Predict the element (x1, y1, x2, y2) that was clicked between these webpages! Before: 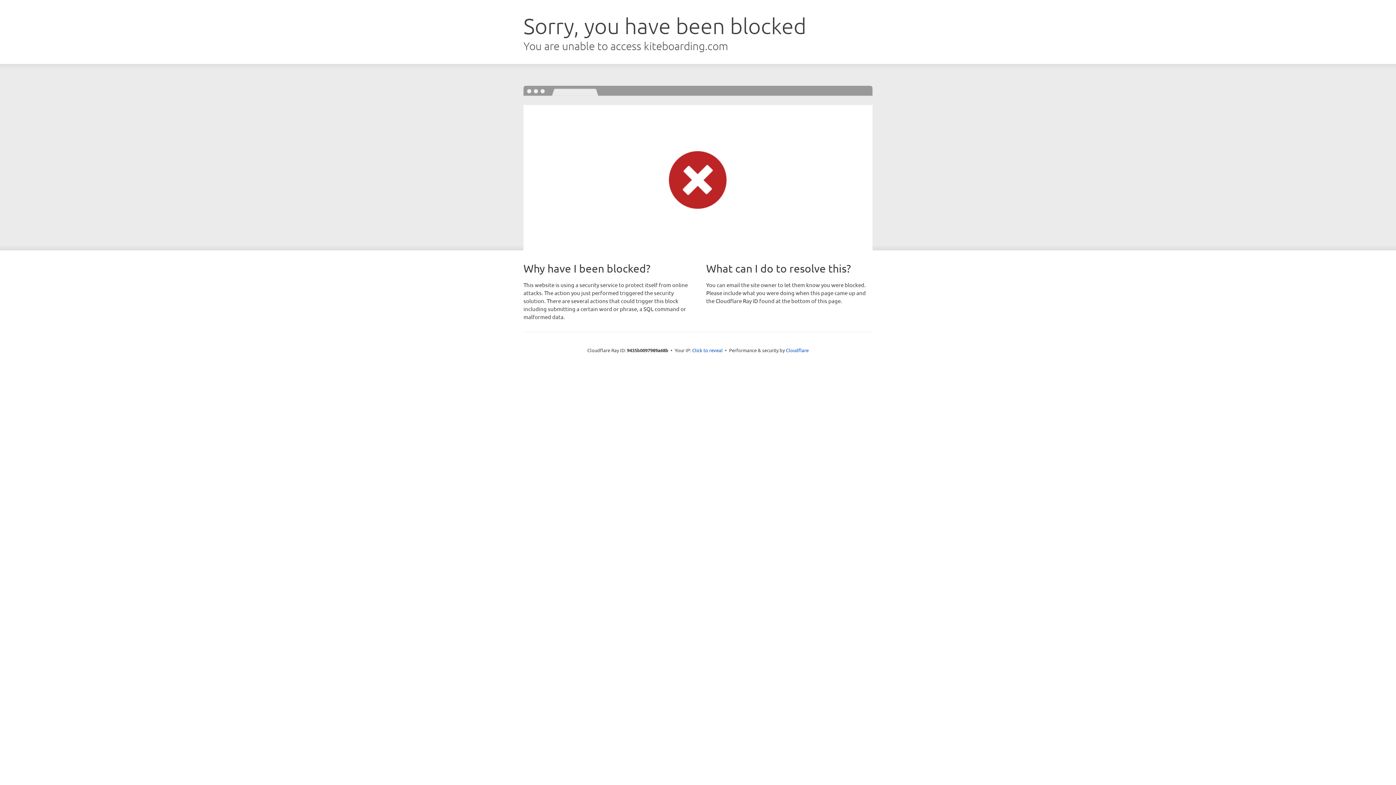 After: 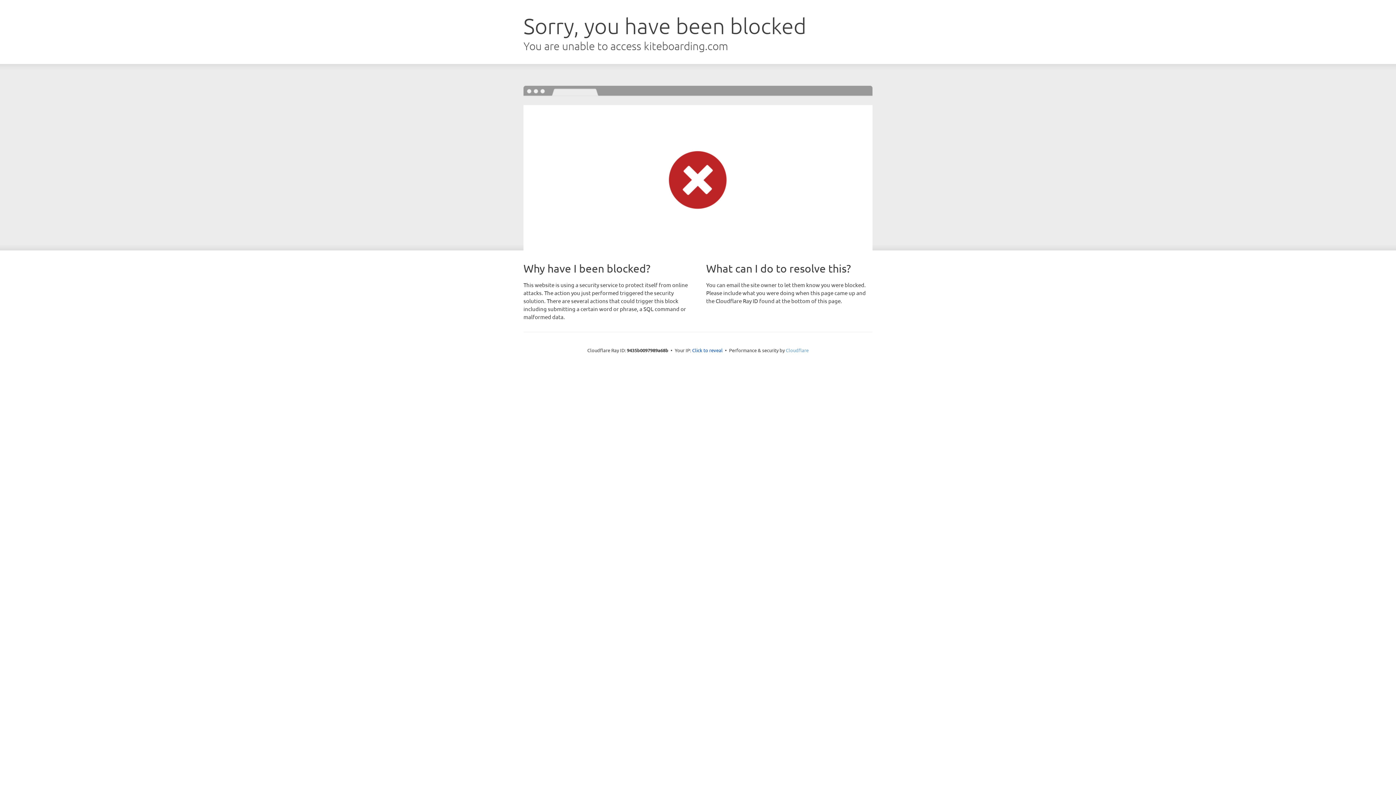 Action: bbox: (786, 347, 808, 353) label: Cloudflare